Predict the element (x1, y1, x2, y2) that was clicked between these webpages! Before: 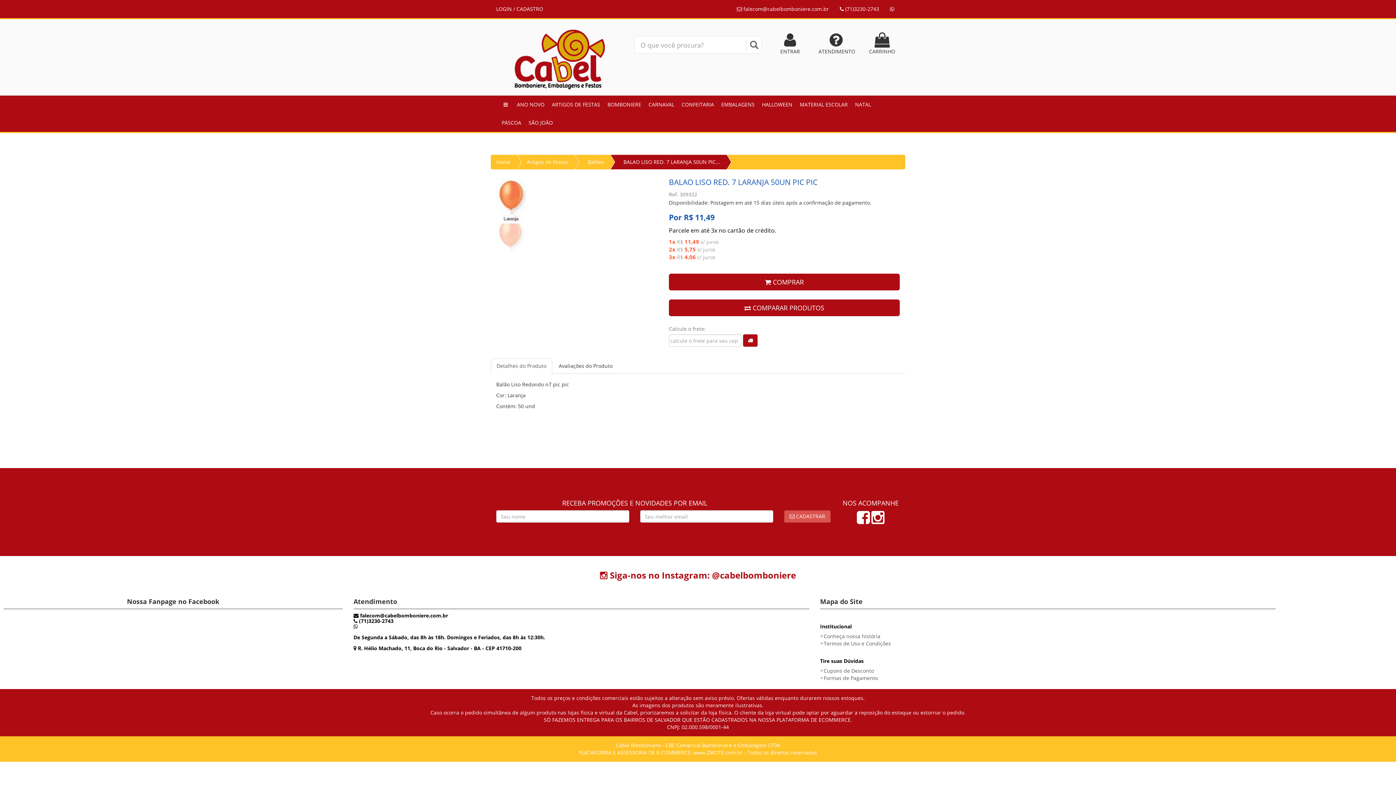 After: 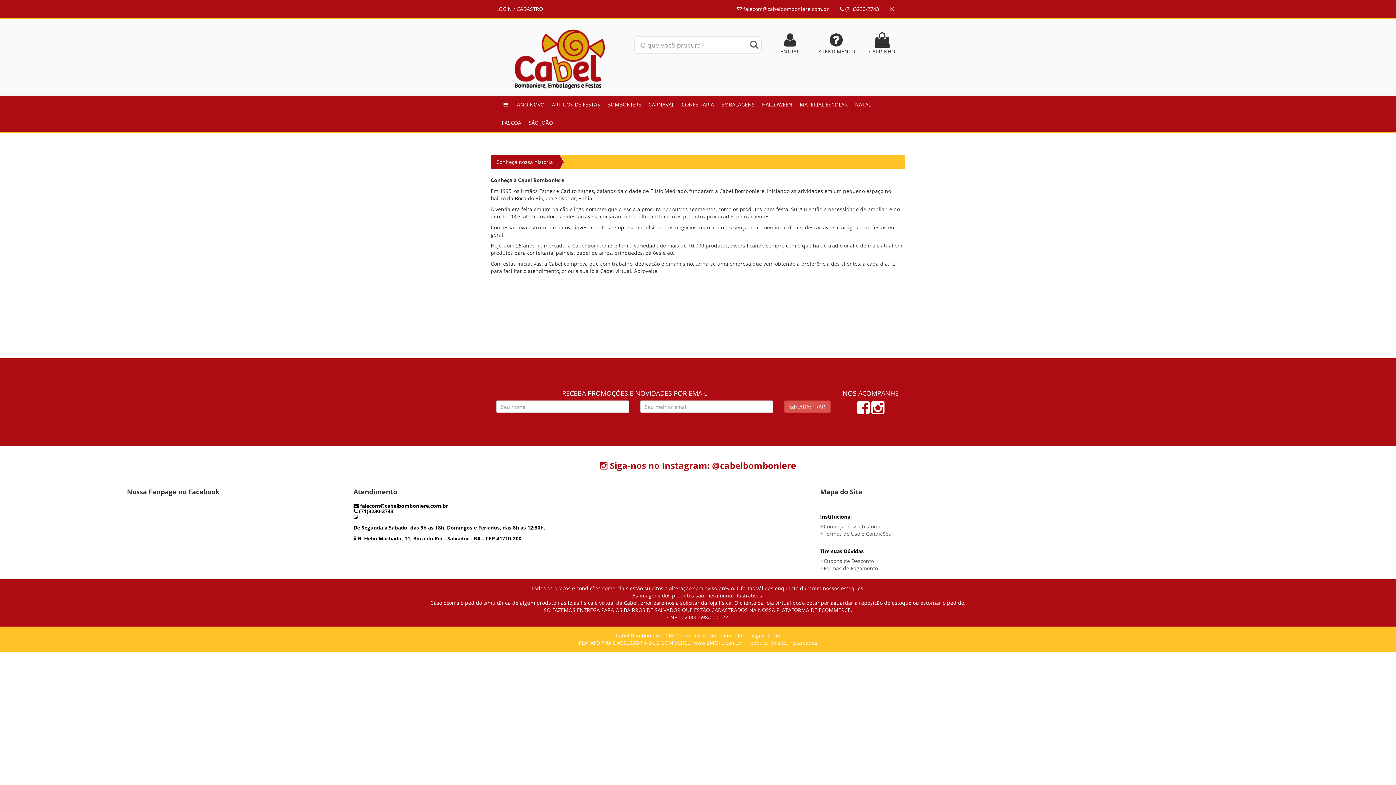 Action: label: Conheça nossa história bbox: (820, 633, 880, 640)